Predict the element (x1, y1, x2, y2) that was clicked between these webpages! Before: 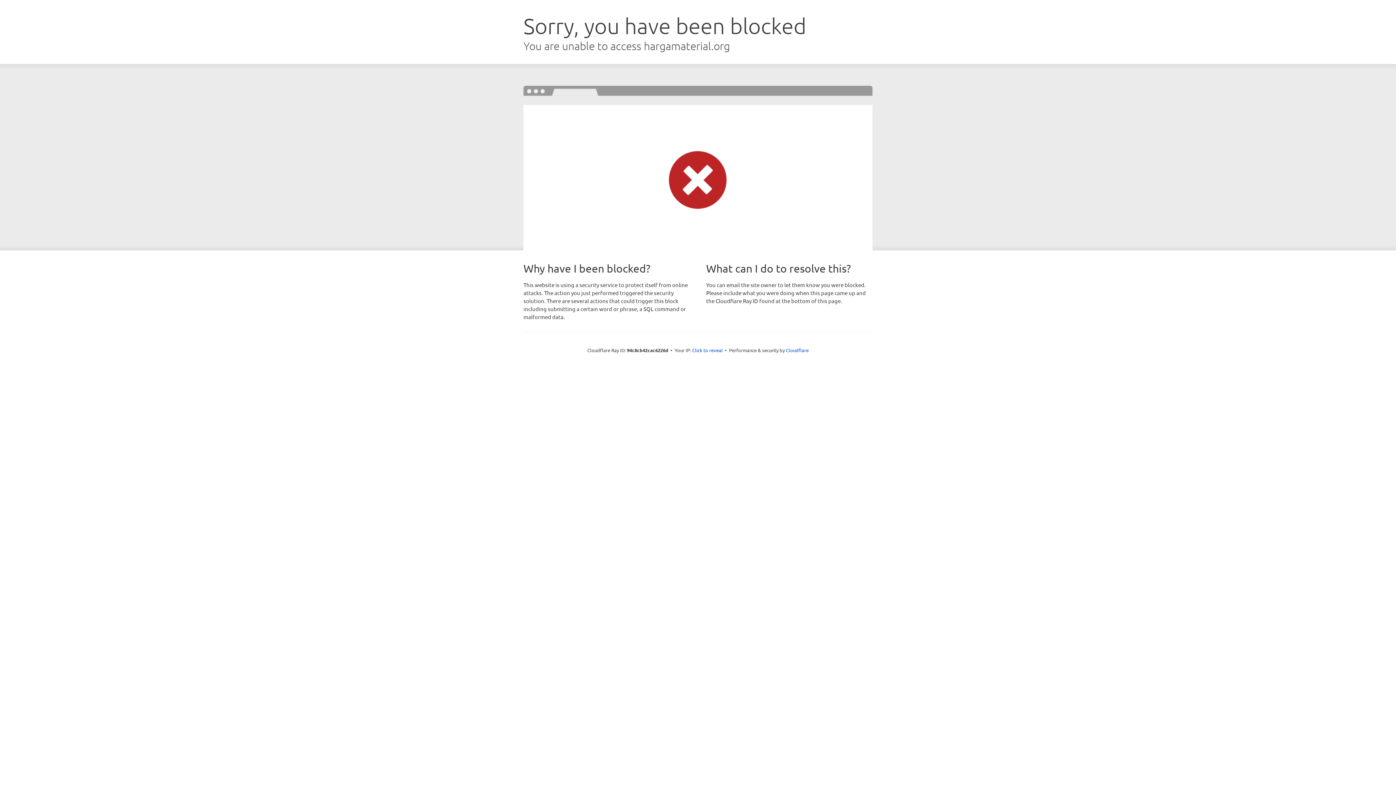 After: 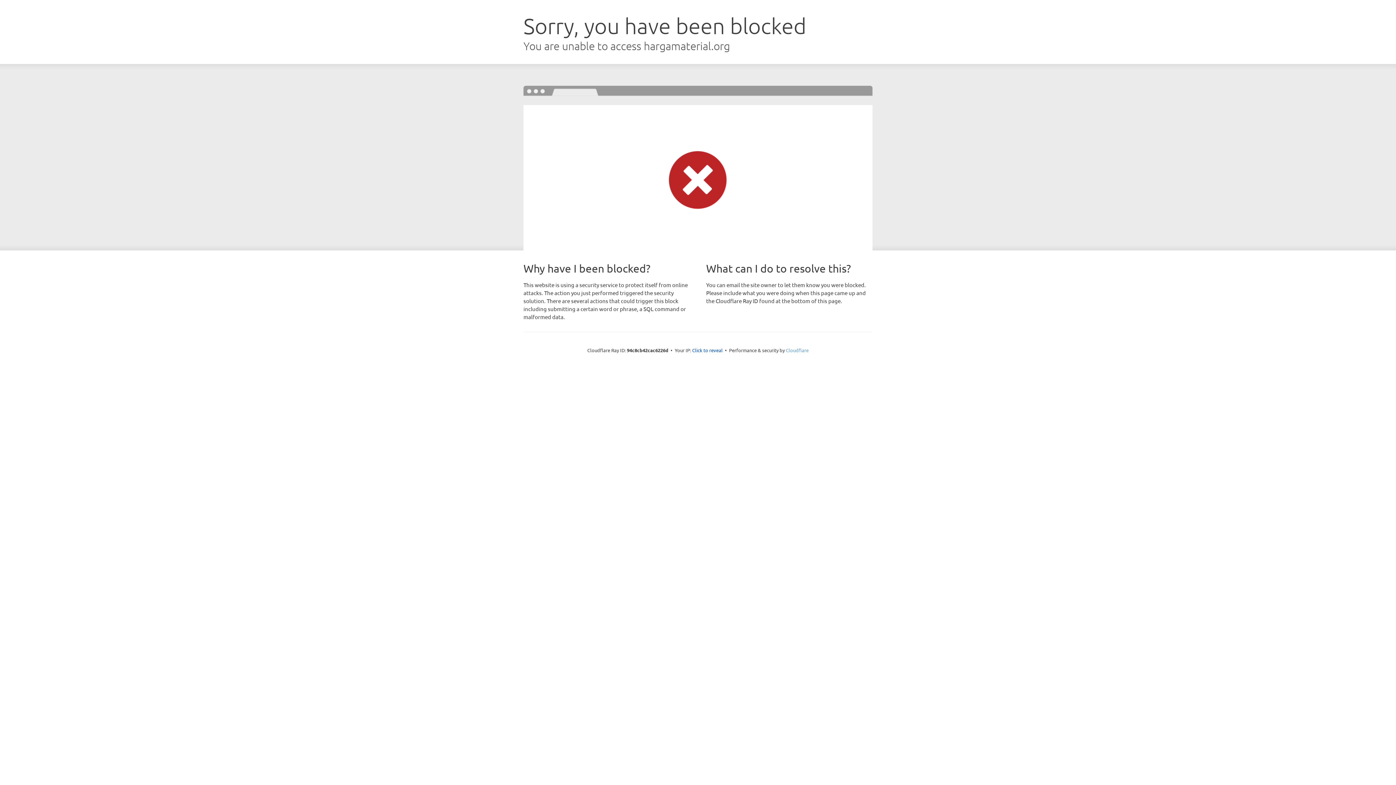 Action: bbox: (786, 347, 808, 353) label: Cloudflare